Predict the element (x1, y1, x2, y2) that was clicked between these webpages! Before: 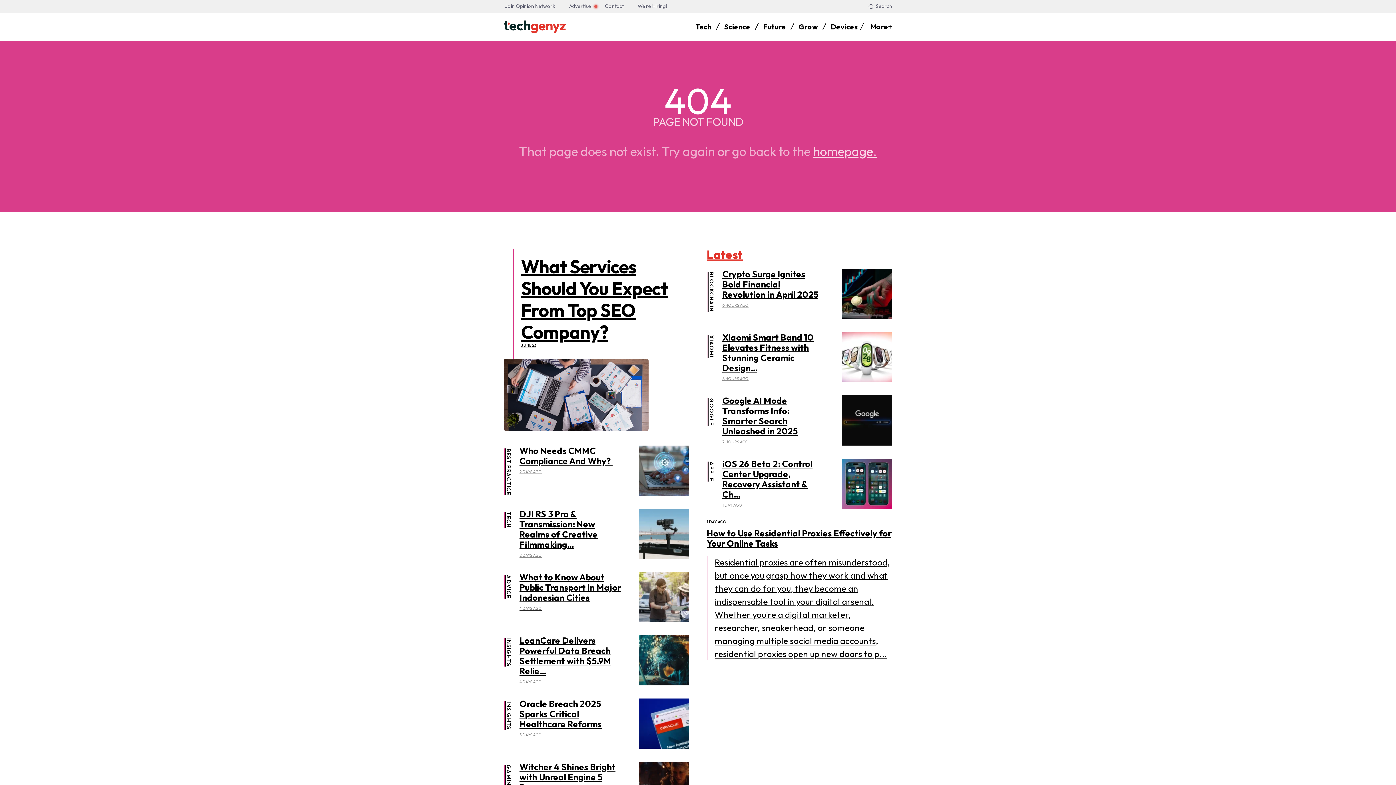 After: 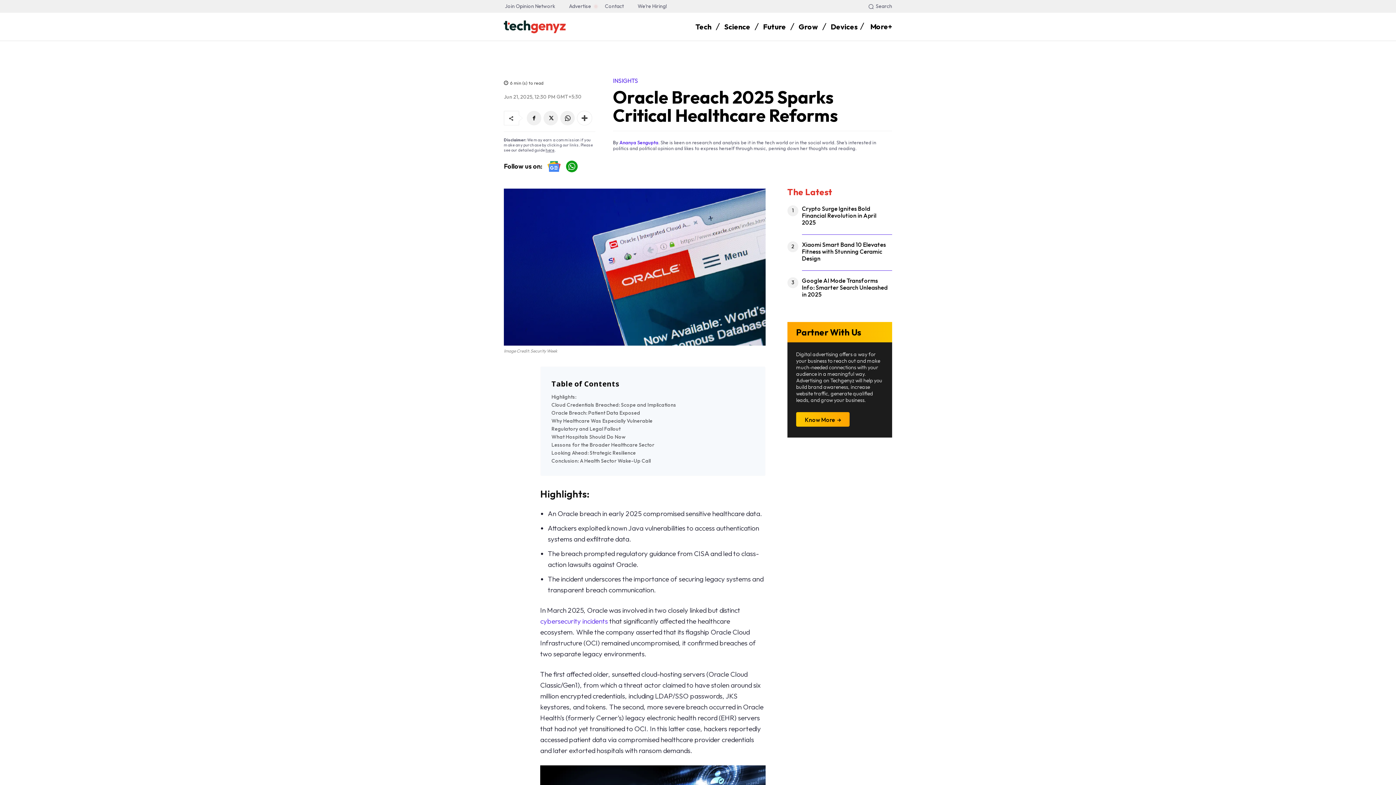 Action: bbox: (519, 698, 601, 729) label: Oracle Breach 2025 Sparks Critical Healthcare Reforms